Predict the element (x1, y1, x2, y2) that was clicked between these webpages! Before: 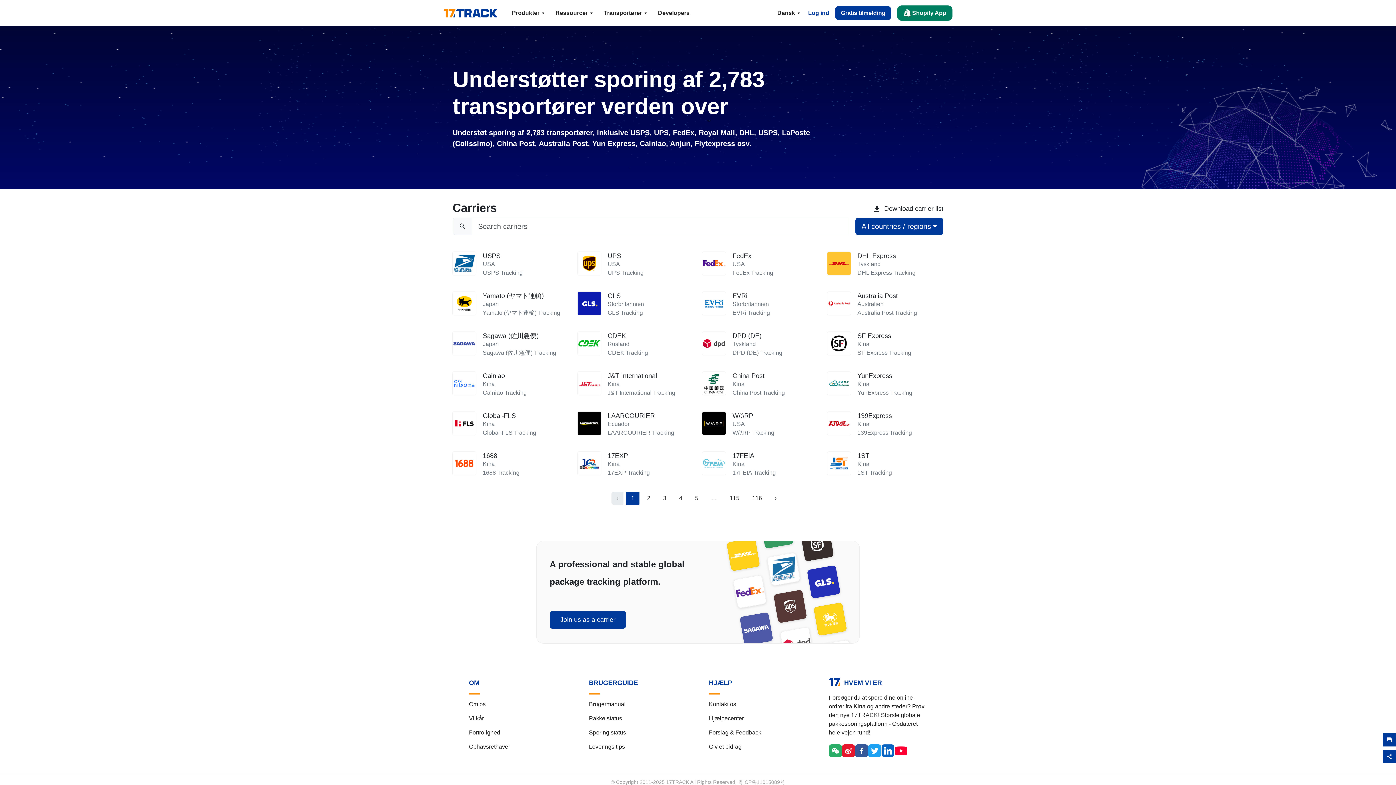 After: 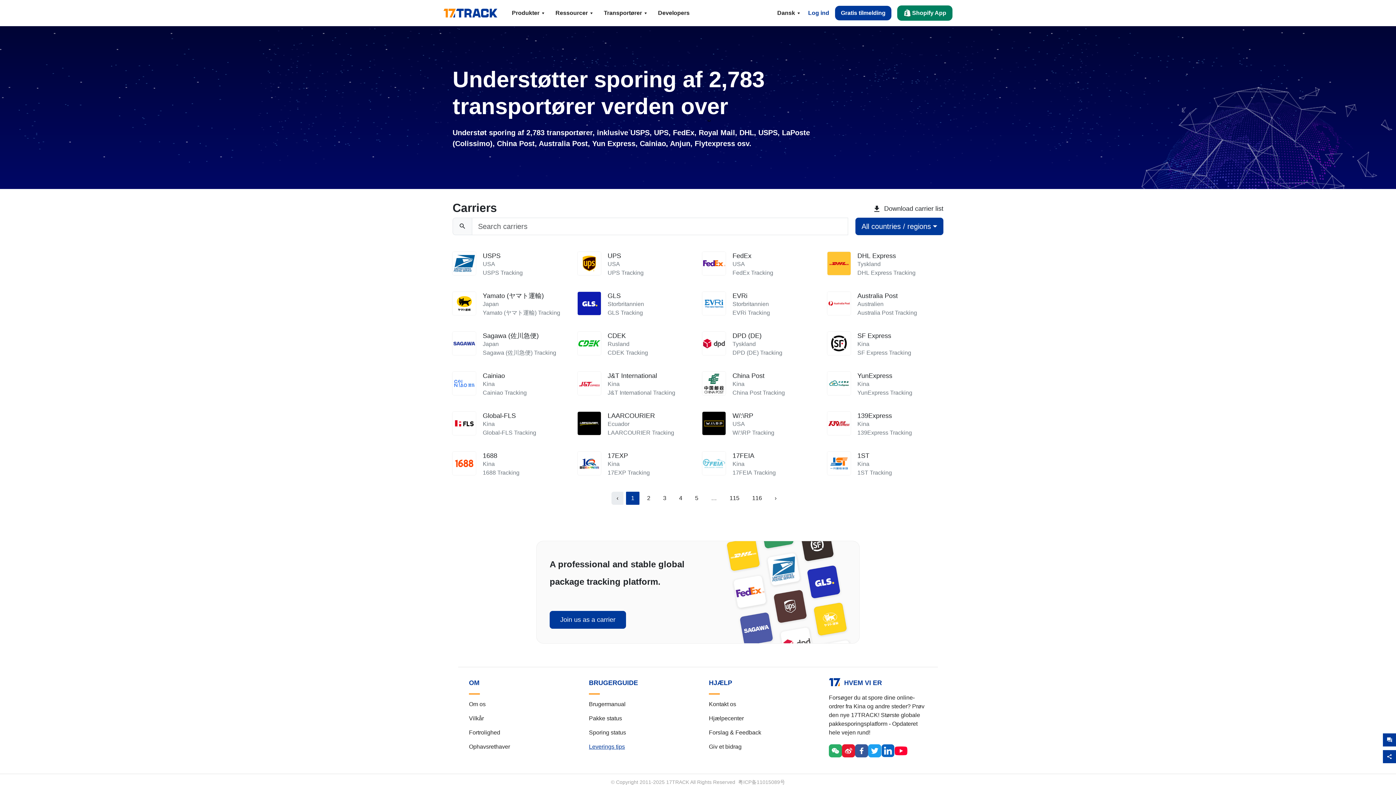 Action: bbox: (589, 744, 625, 750) label: Leverings tips